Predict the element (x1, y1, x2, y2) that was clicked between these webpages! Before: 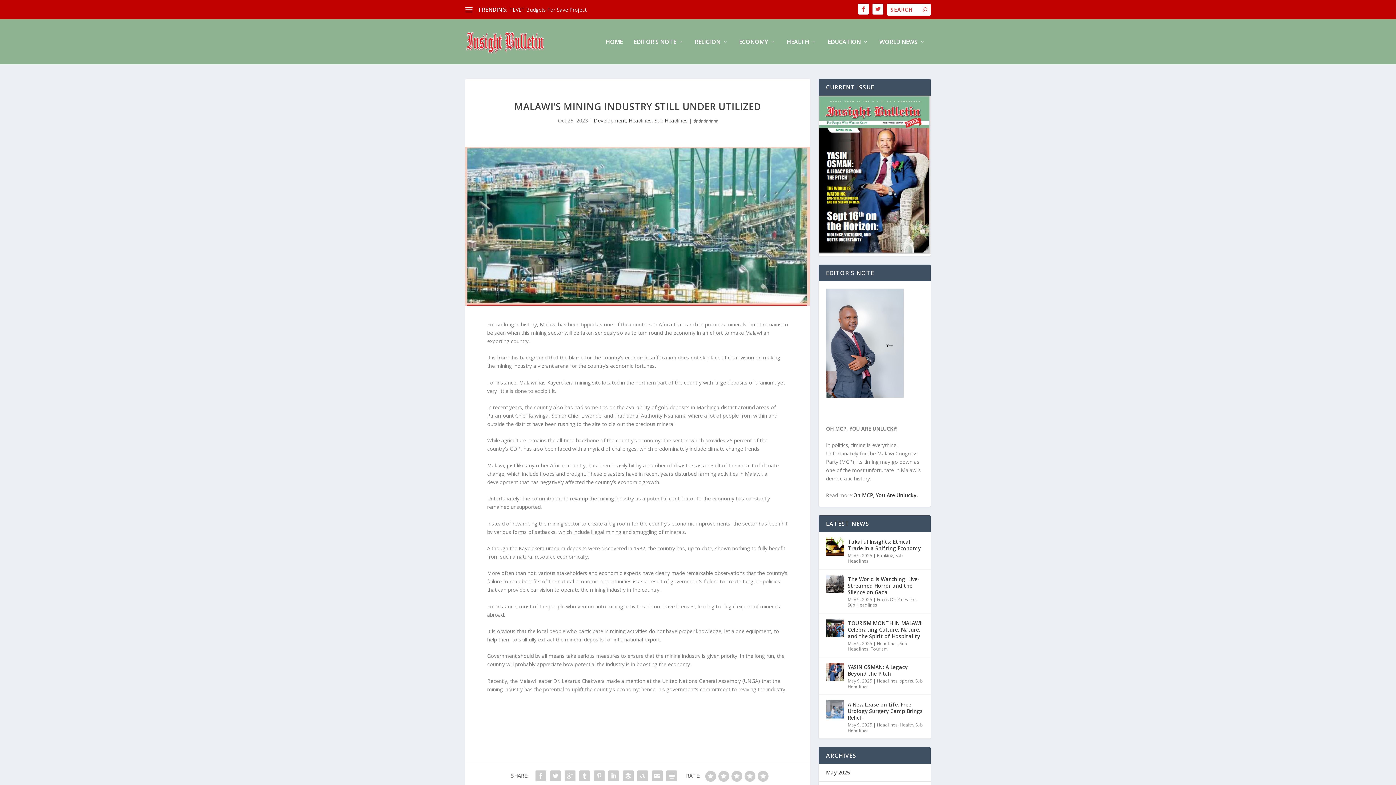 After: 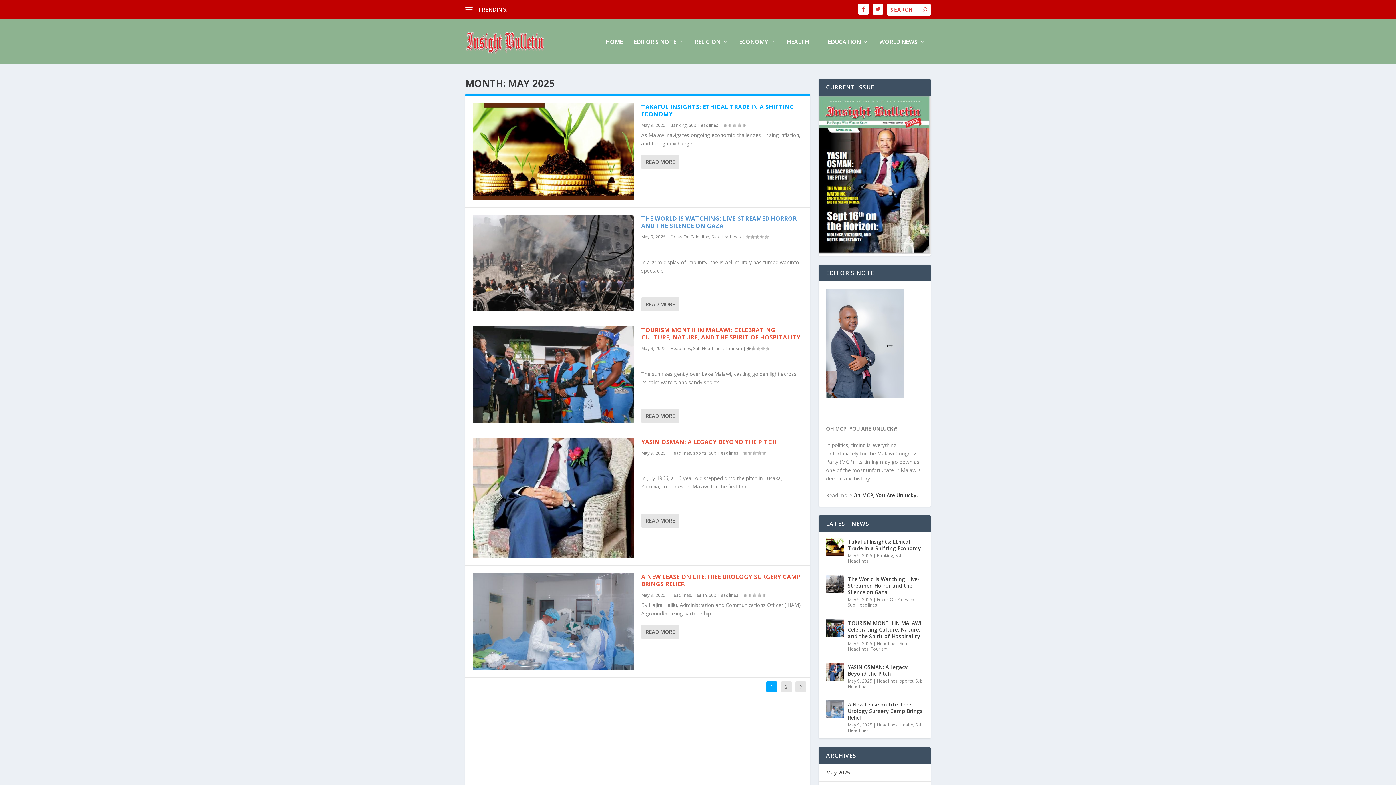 Action: bbox: (826, 769, 850, 776) label: May 2025